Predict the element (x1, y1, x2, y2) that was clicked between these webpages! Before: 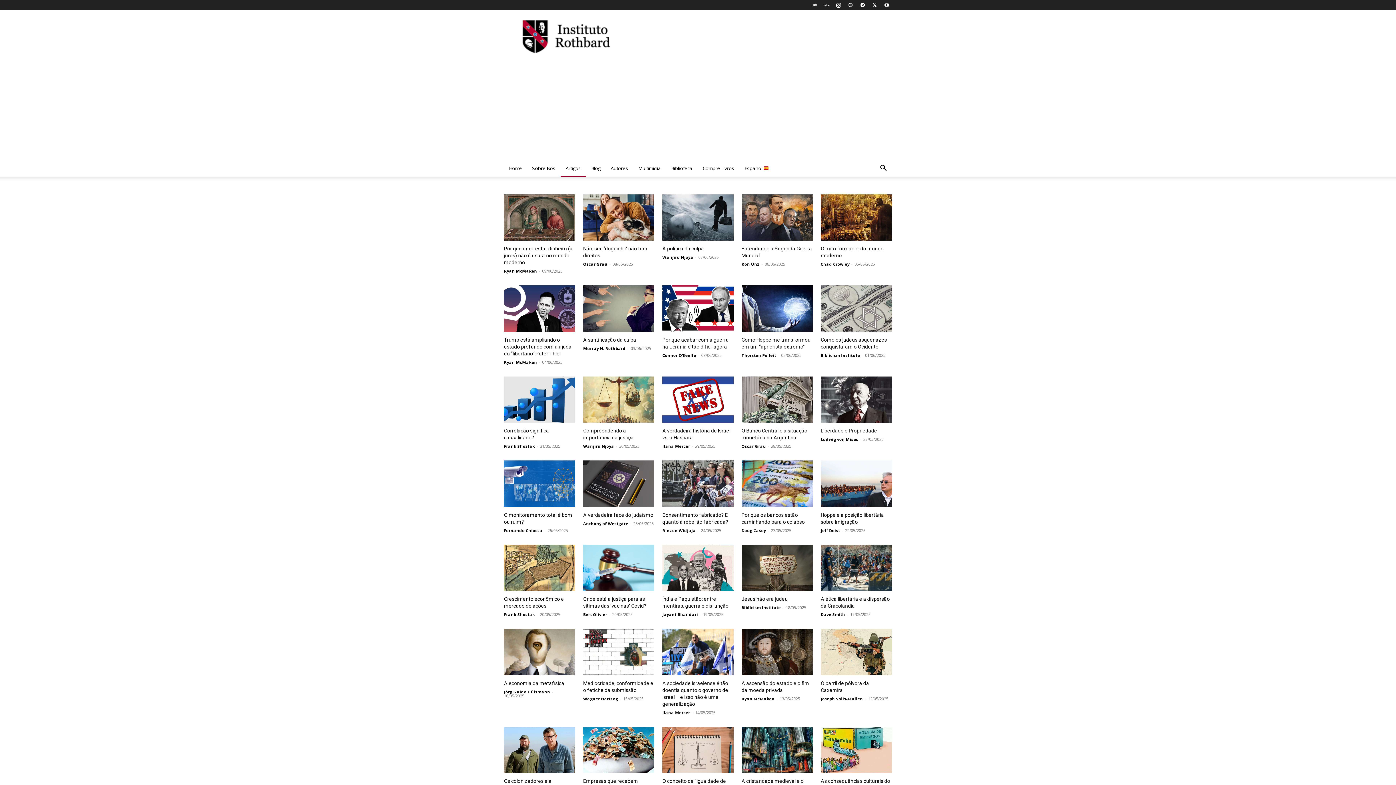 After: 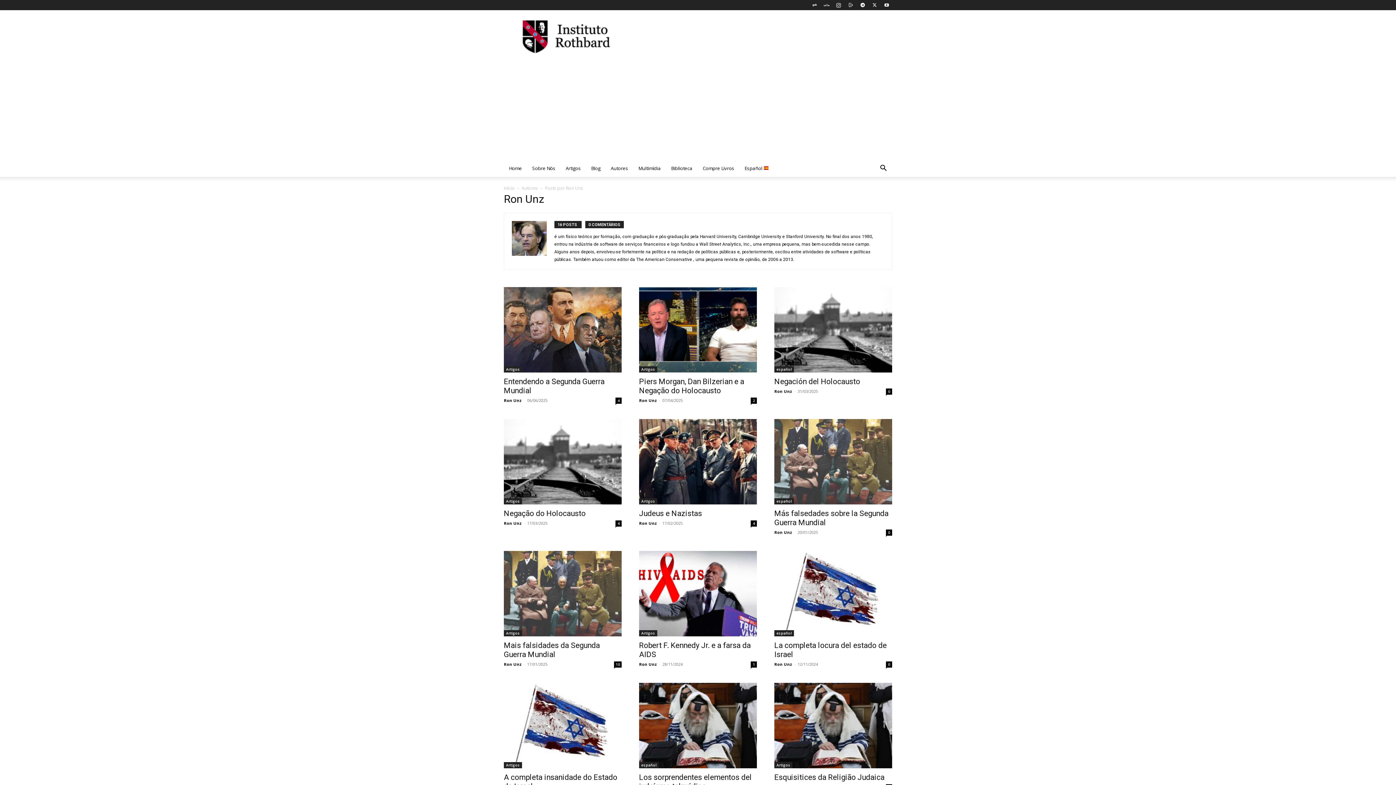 Action: bbox: (741, 261, 759, 267) label: Ron Unz